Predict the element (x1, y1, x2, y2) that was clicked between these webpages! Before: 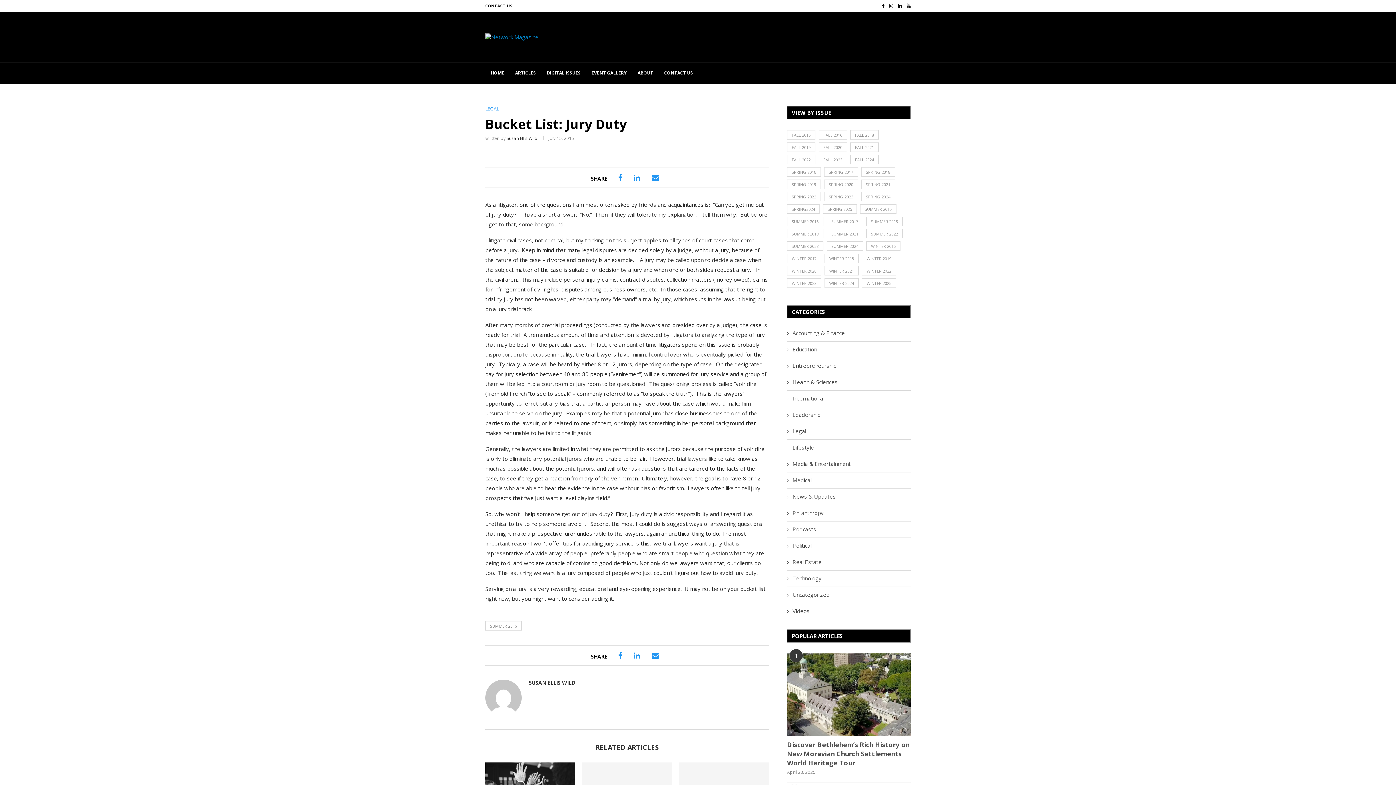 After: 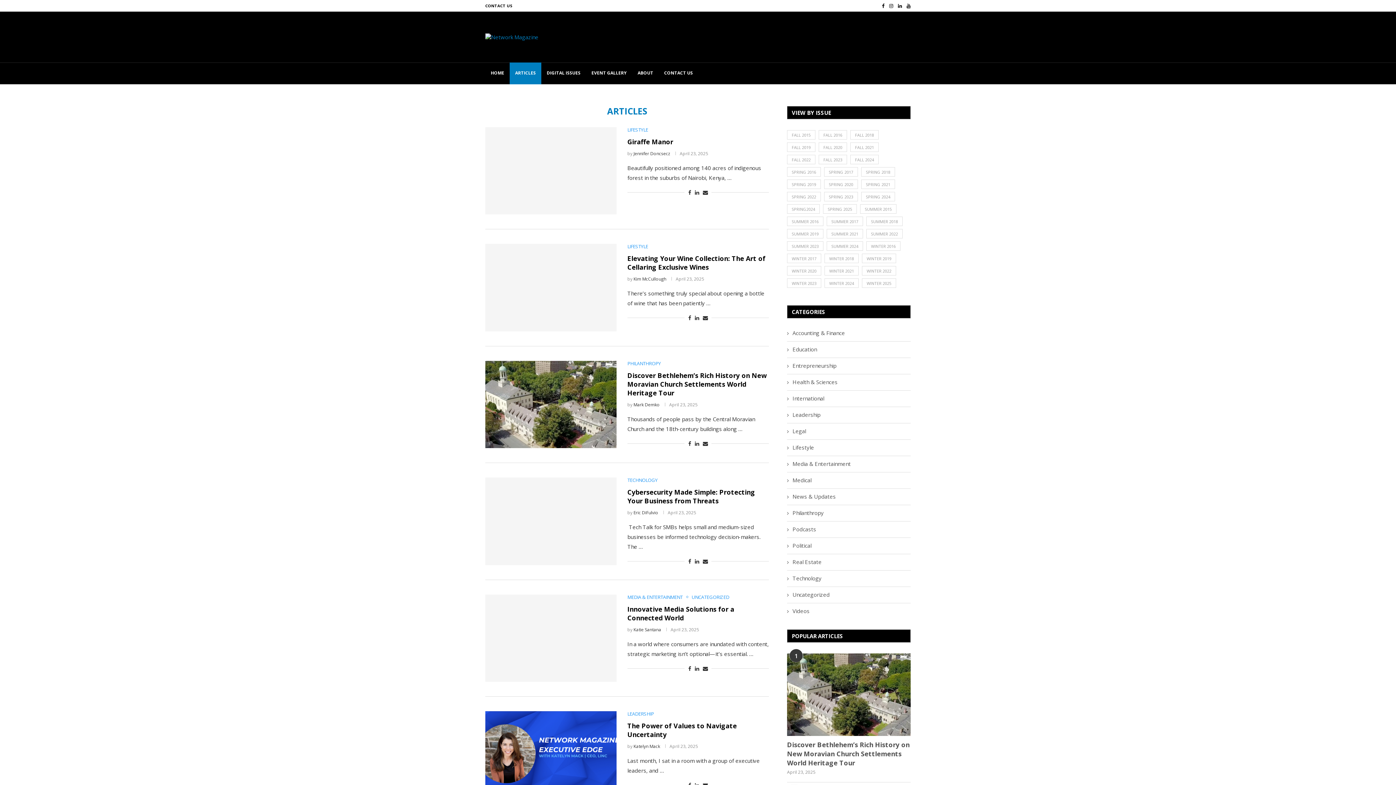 Action: label: ARTICLES bbox: (509, 62, 541, 84)